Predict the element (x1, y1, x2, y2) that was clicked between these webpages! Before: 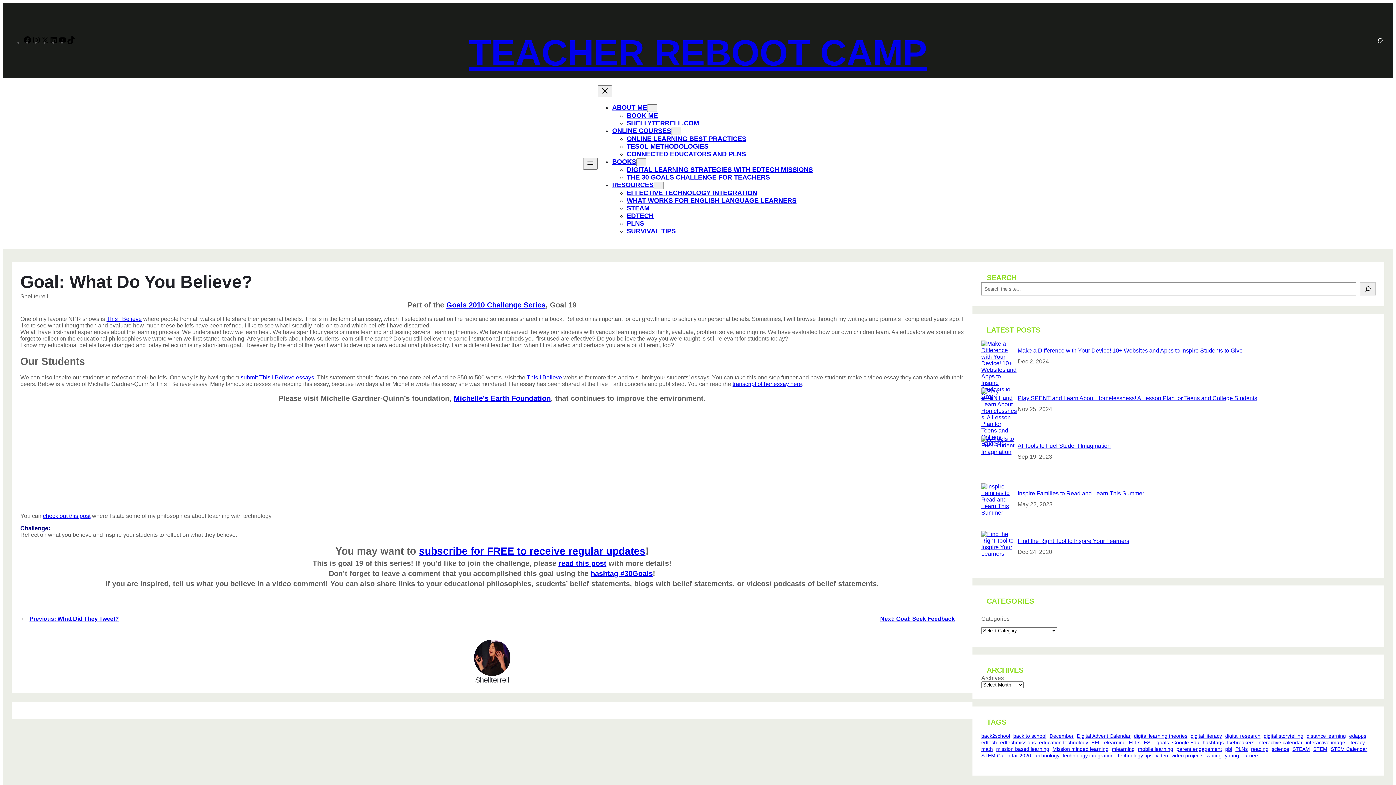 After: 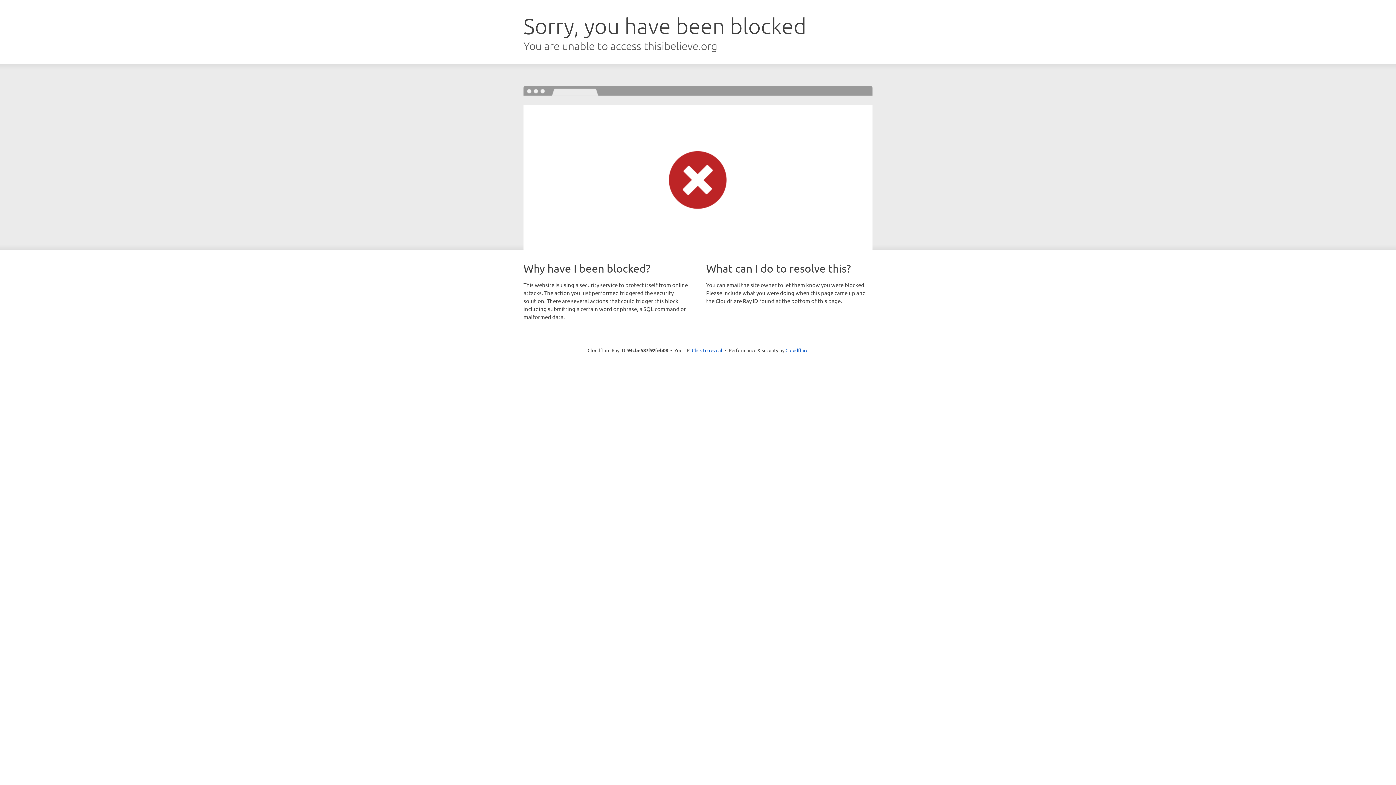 Action: bbox: (240, 374, 314, 380) label: submit This I Believe essays